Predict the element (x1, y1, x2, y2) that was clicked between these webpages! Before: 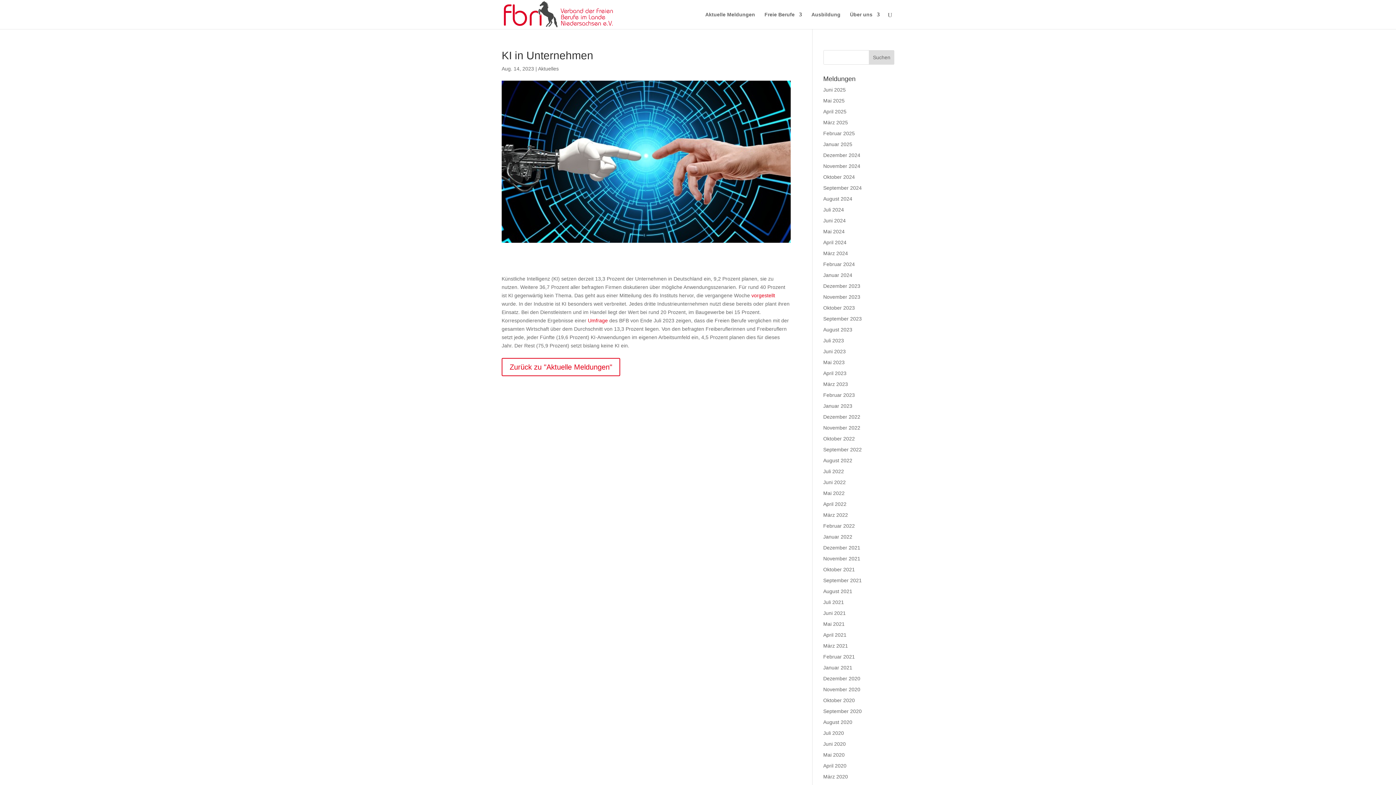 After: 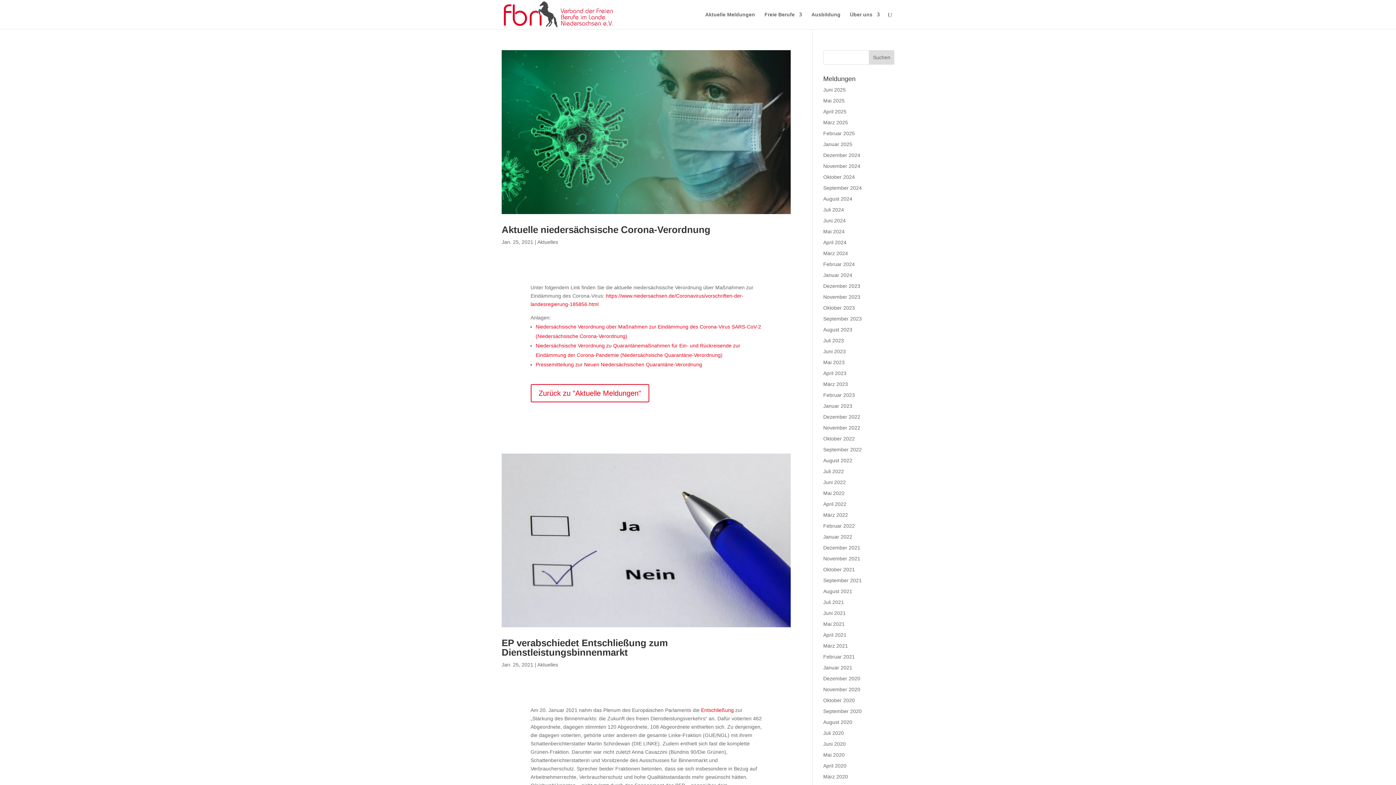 Action: label: Januar 2021 bbox: (823, 665, 852, 670)